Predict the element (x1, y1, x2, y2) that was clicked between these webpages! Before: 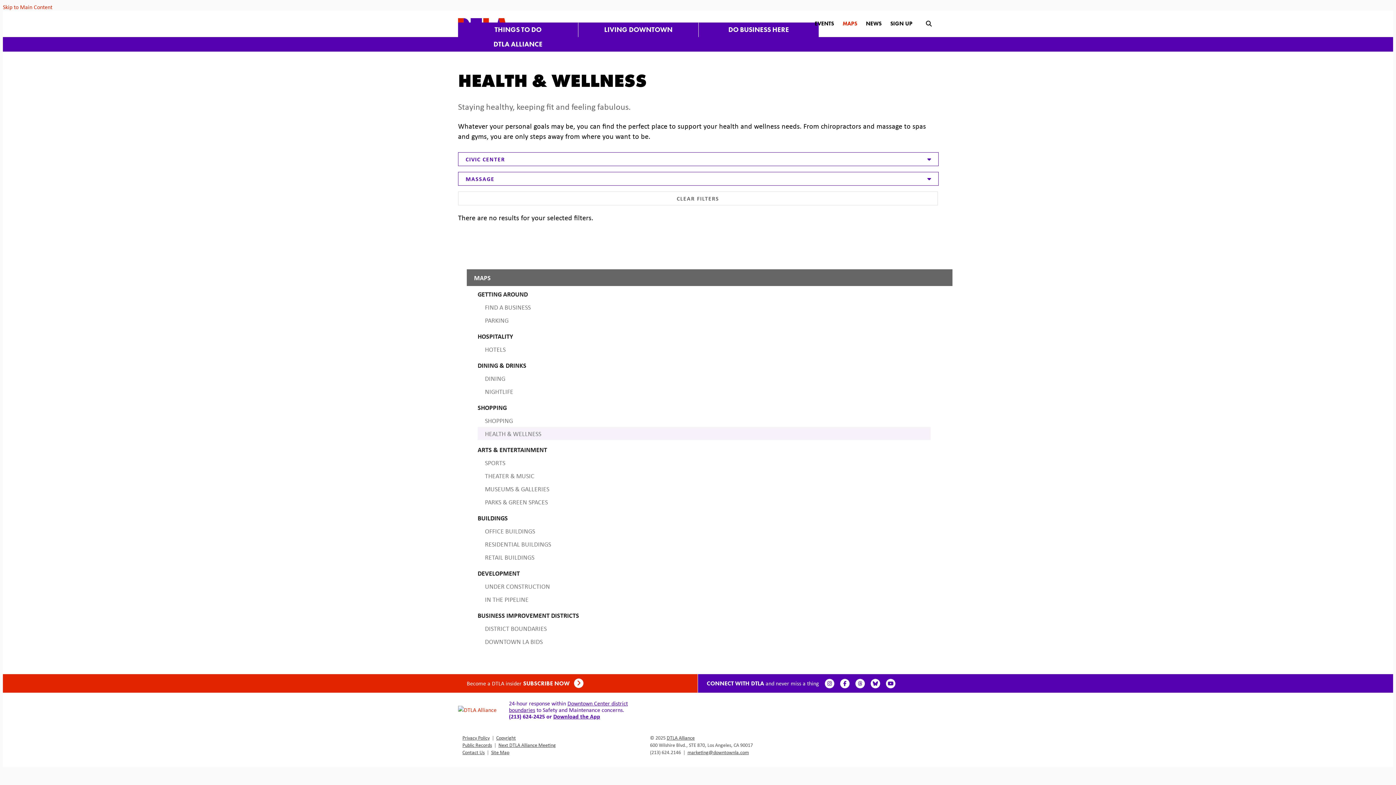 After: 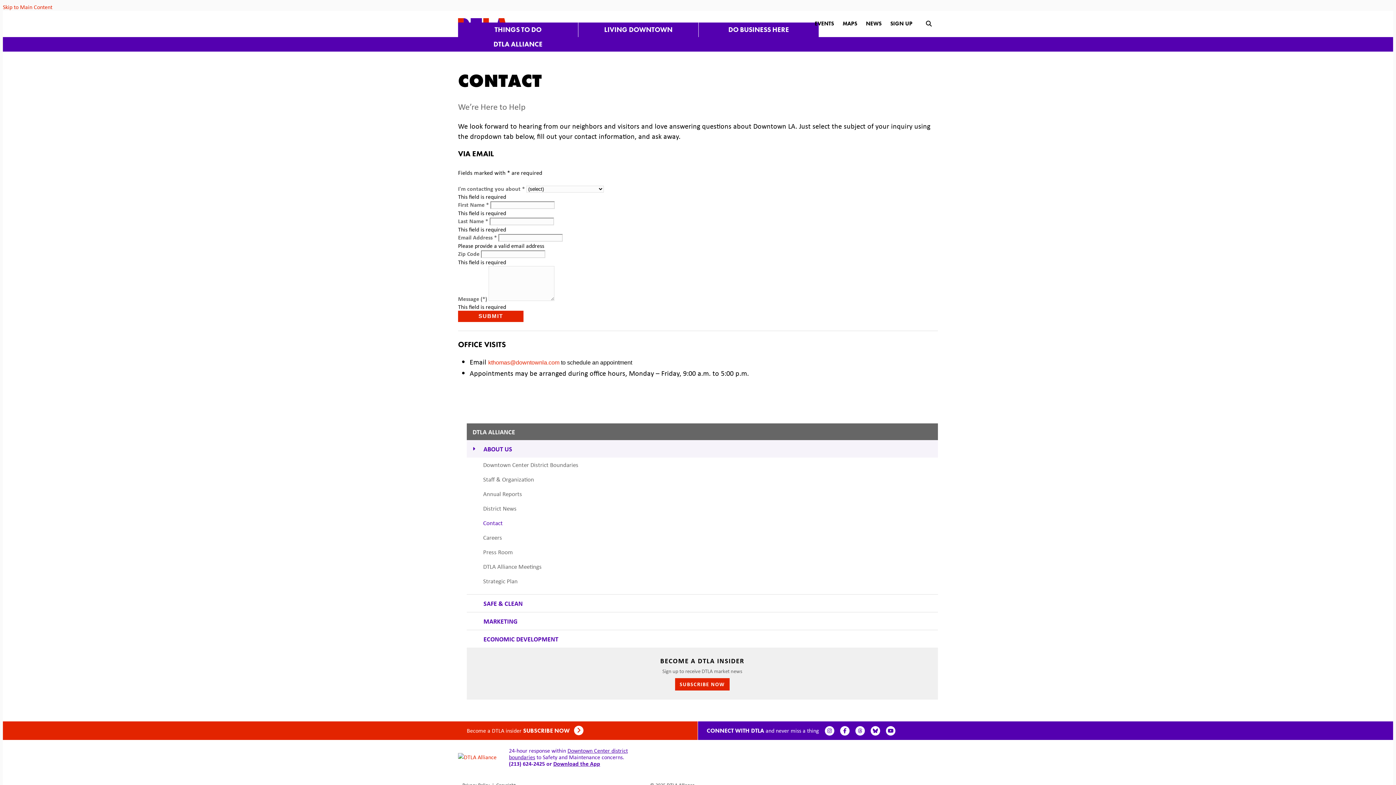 Action: label: Contact Us bbox: (462, 749, 484, 756)